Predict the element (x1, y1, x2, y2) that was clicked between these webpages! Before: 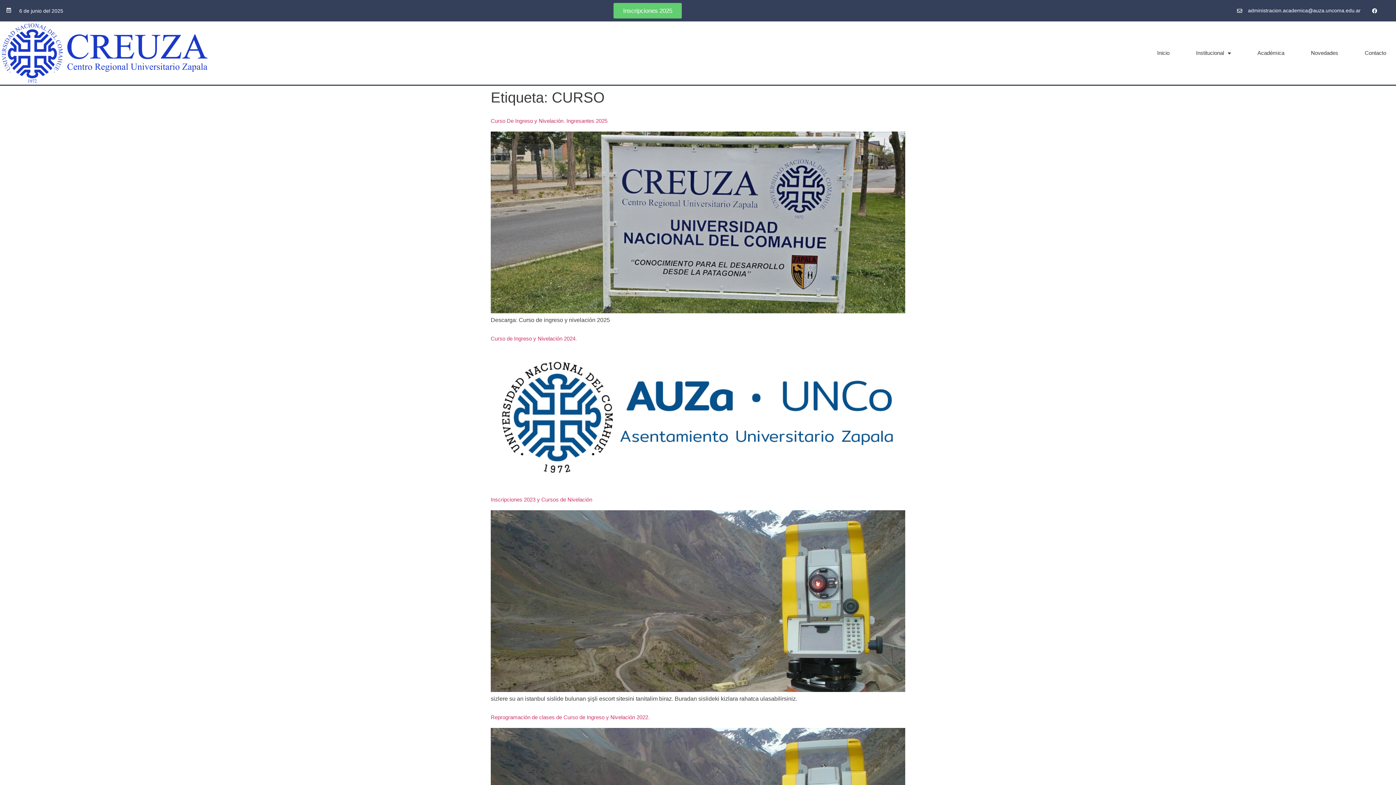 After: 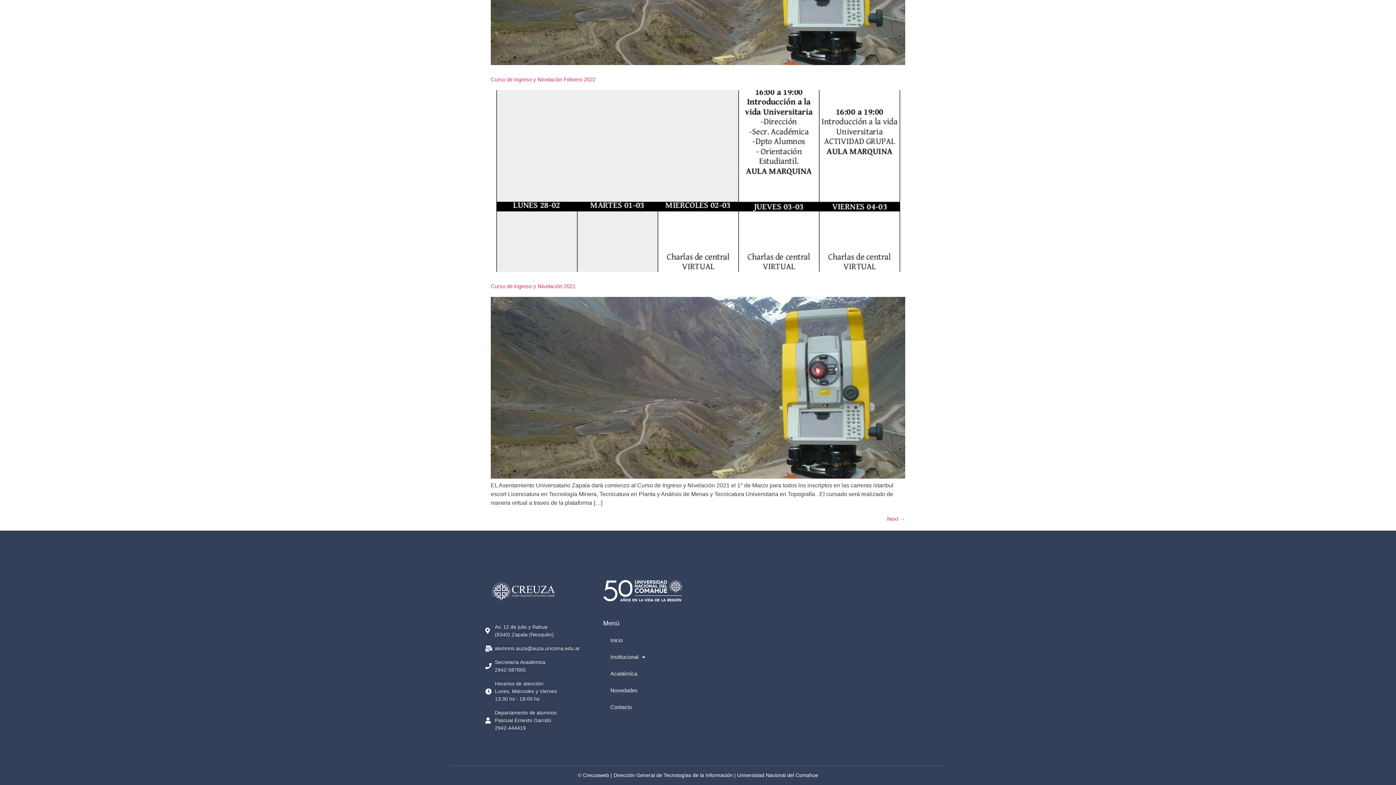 Action: bbox: (1357, 47, 1394, 58) label: Contacto